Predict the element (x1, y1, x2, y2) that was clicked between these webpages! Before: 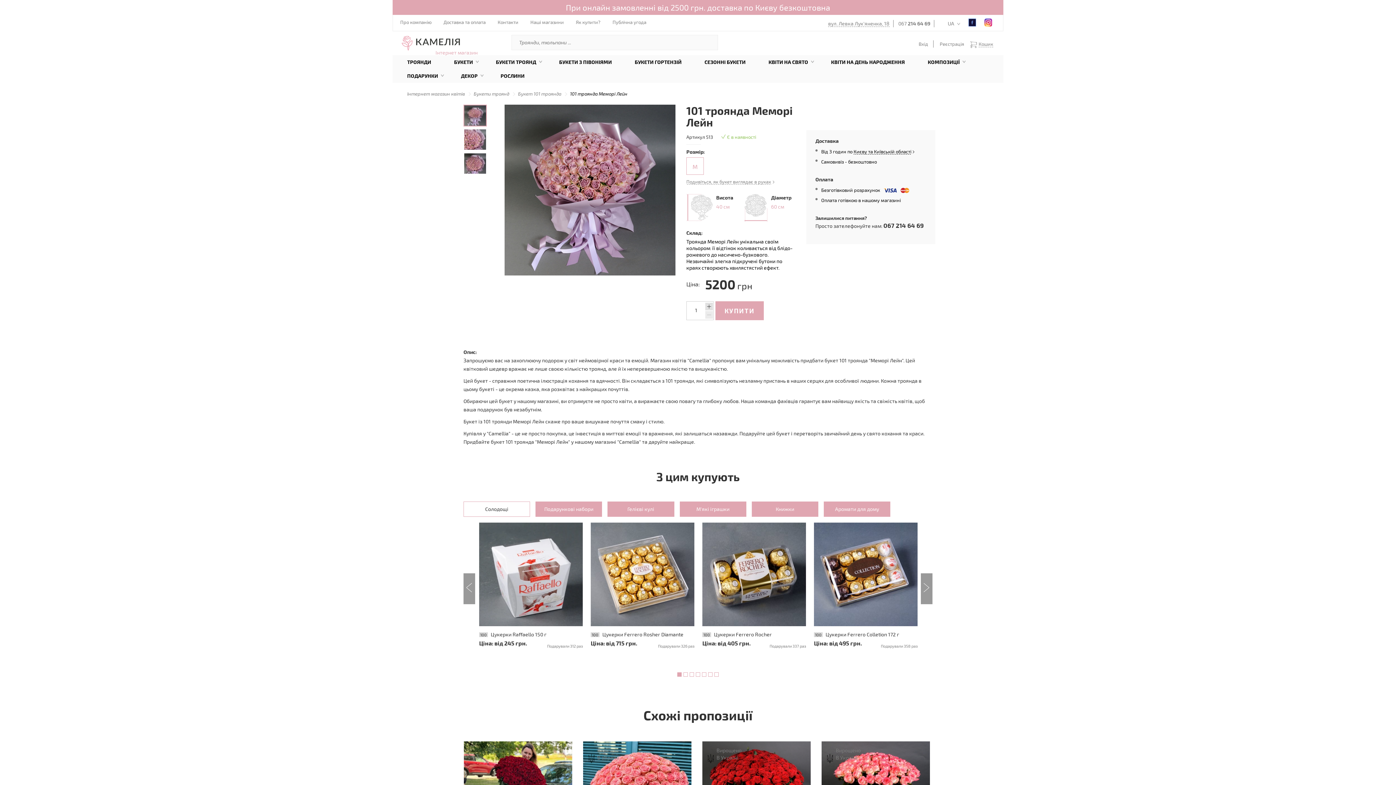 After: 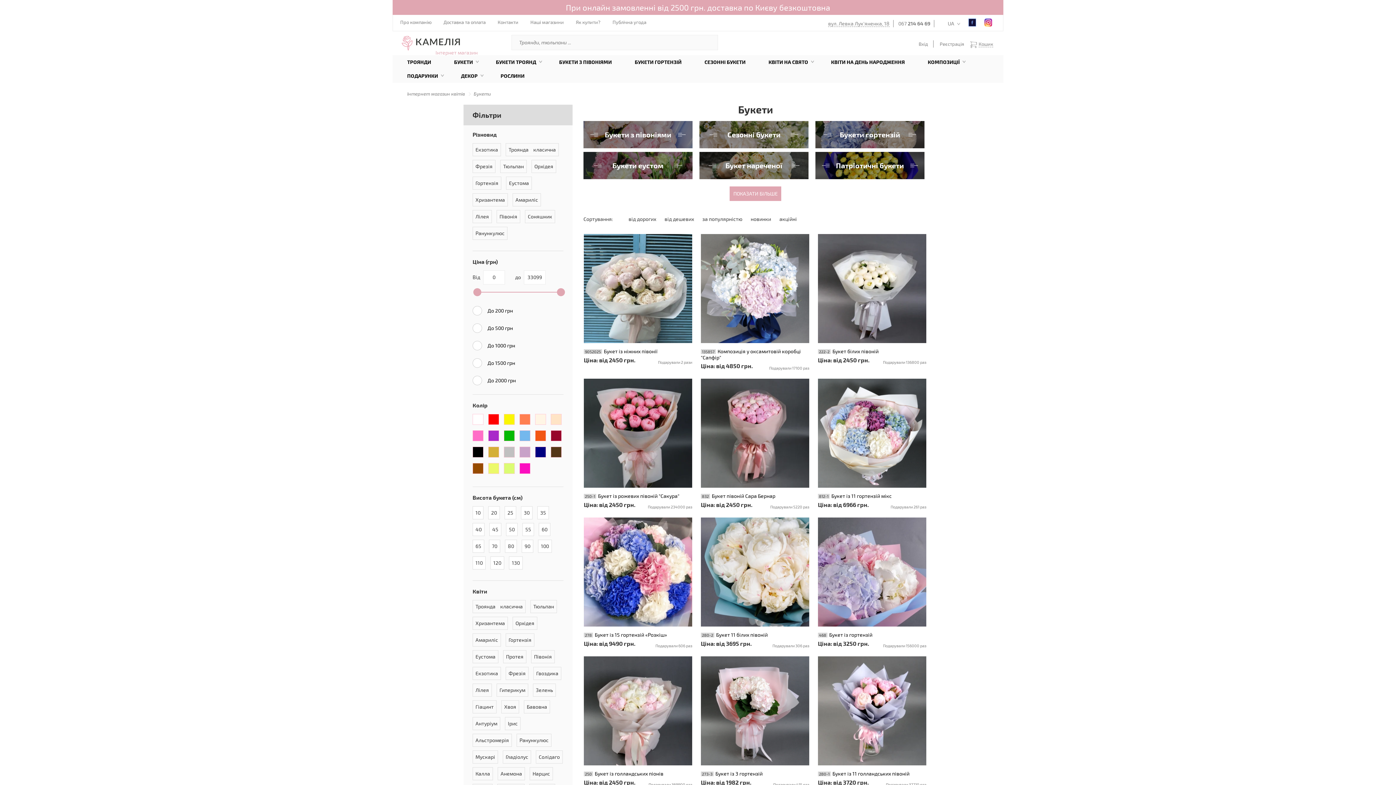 Action: bbox: (454, 51, 473, 71) label: БУКЕТИ